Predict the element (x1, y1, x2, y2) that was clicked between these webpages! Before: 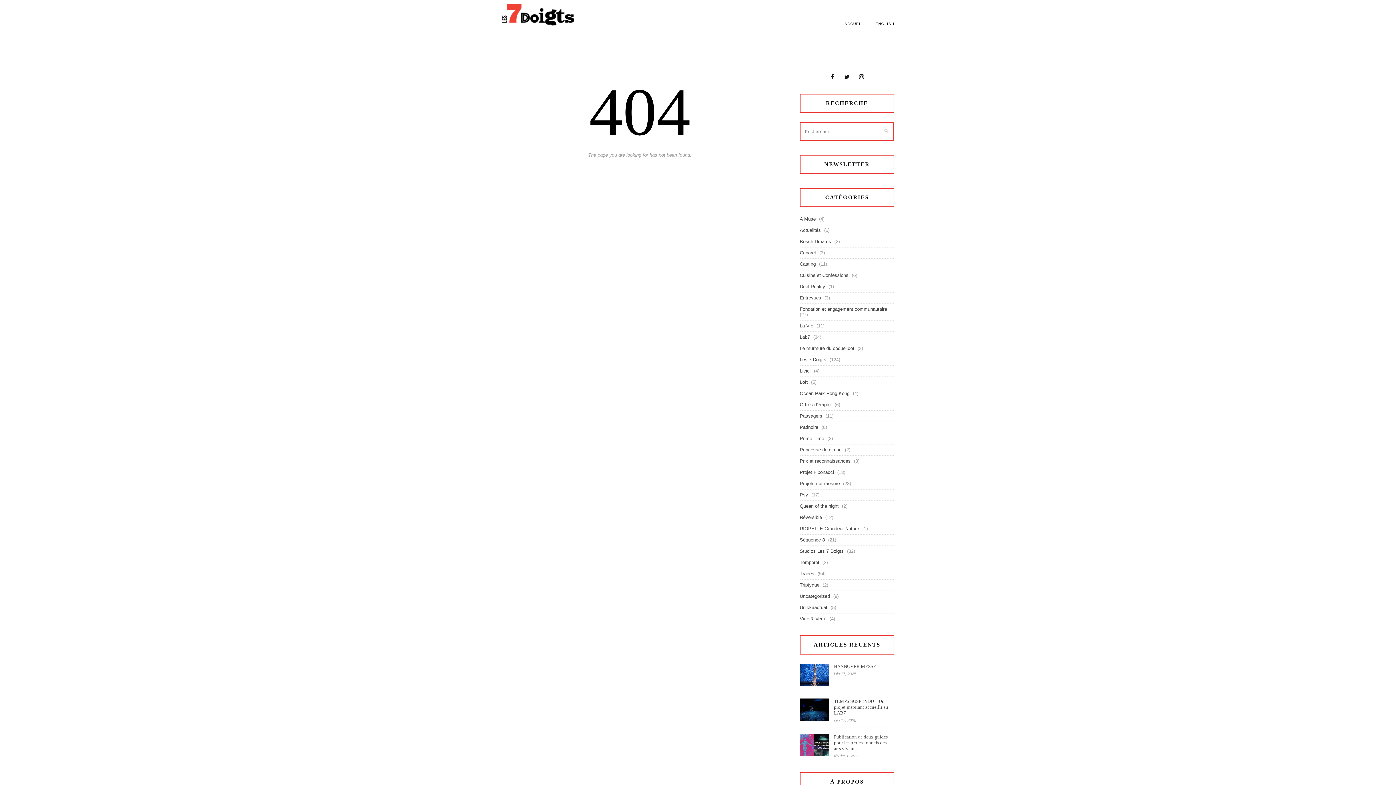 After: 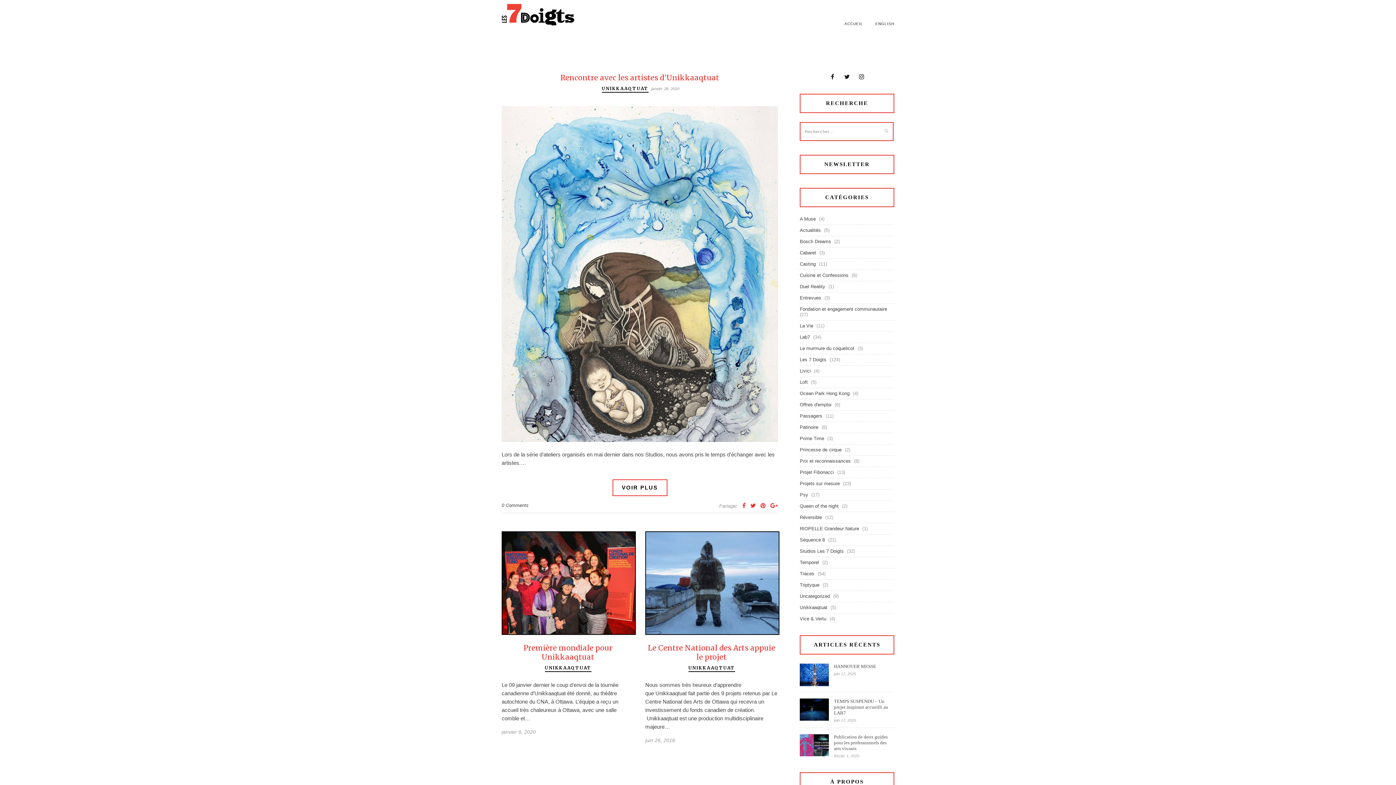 Action: bbox: (800, 605, 827, 610) label: Unikkaaqtuat